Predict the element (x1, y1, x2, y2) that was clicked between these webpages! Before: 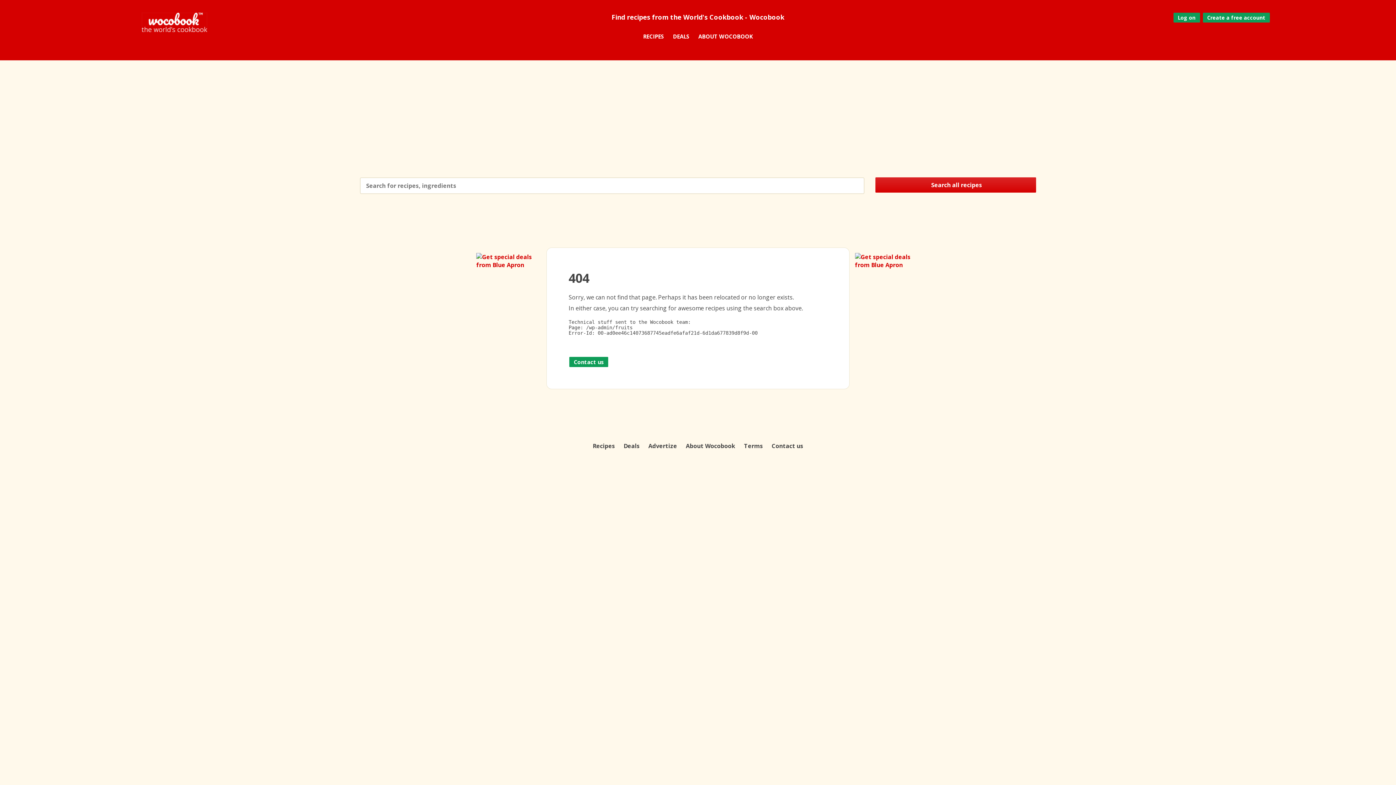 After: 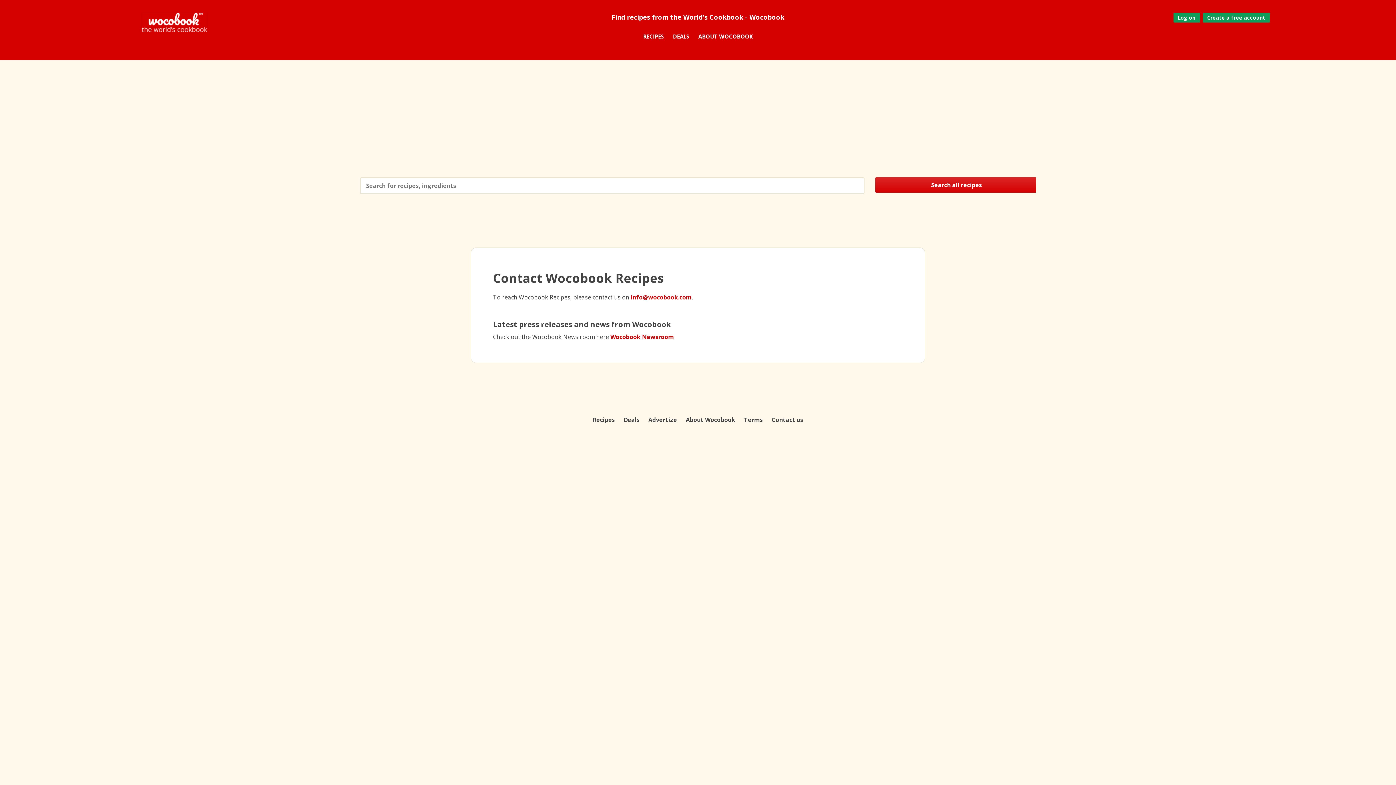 Action: label: Contact us bbox: (569, 356, 608, 367)